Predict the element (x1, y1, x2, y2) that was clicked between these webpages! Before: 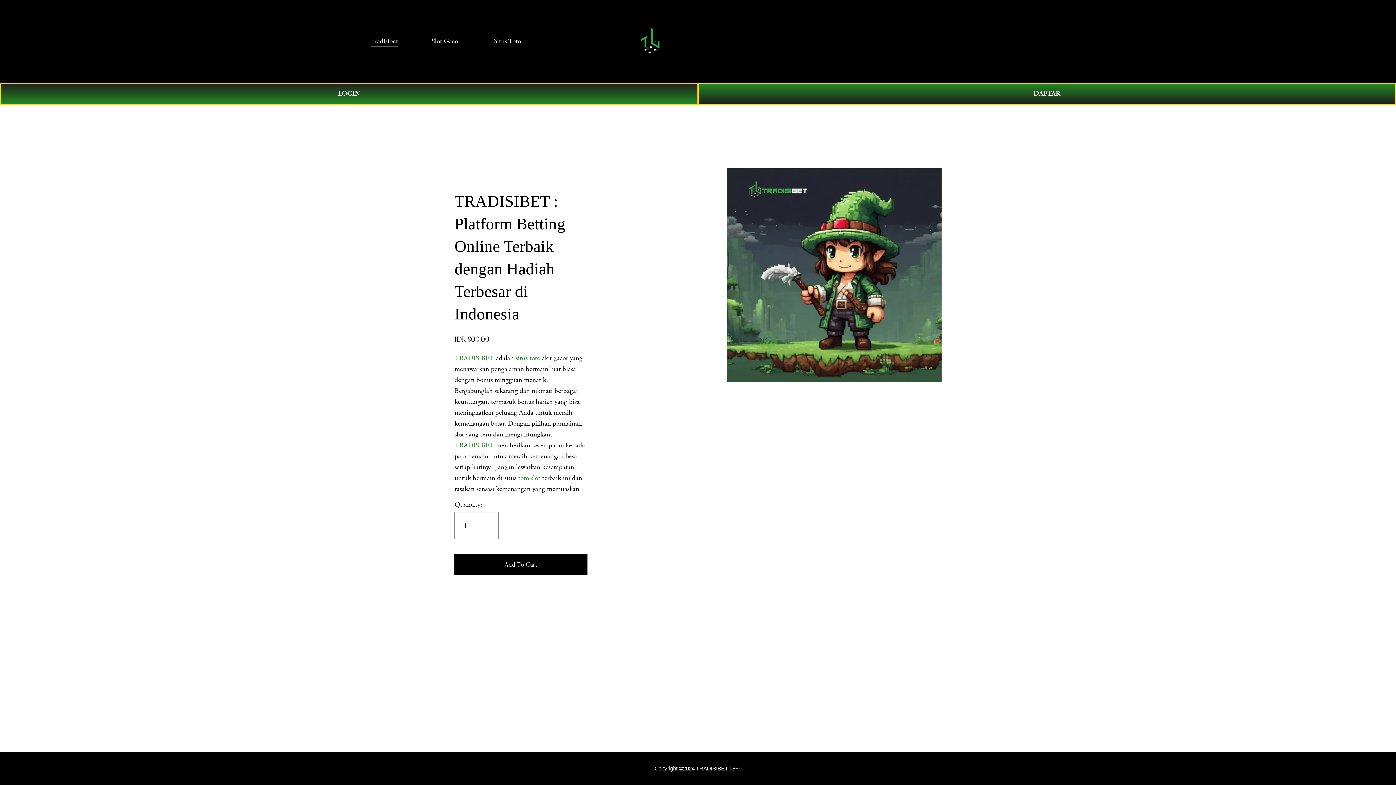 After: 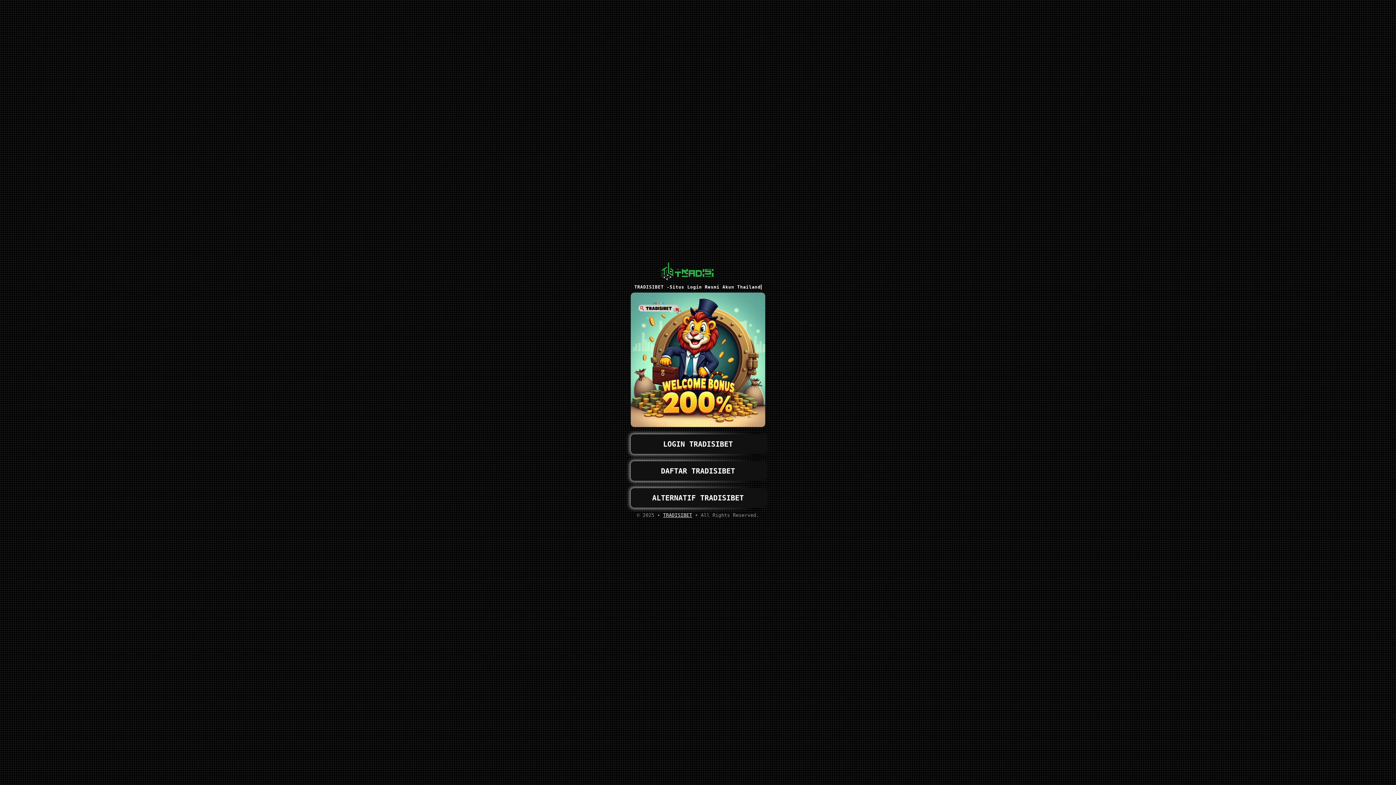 Action: label: DAFTAR bbox: (698, 82, 1396, 104)